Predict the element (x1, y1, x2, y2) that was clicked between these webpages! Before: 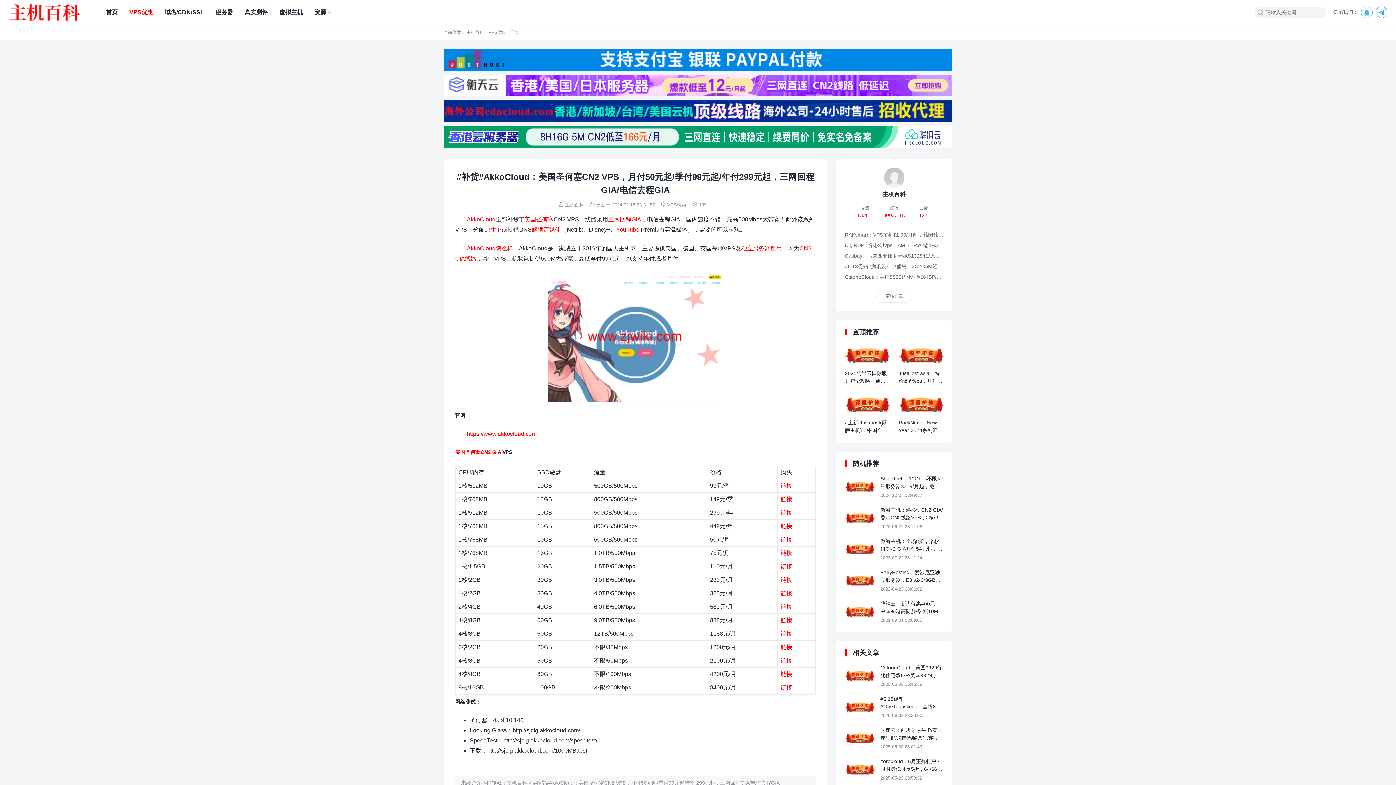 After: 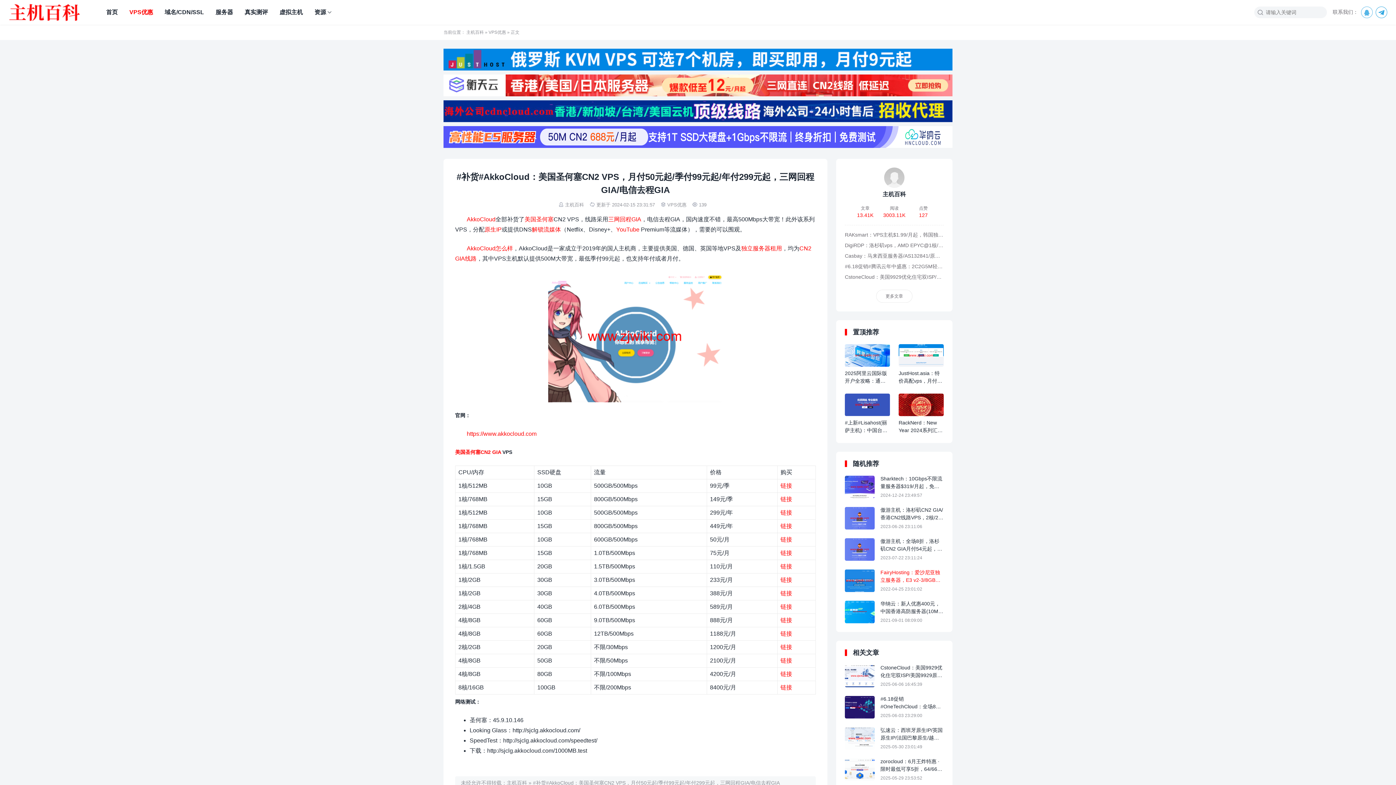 Action: label: FairyHosting：爱沙尼亚独立服务器，E3 v2-3/8GB内存/480GB SSD 或2TB HDD硬盘/不限流量/1Gbps端口，€49/月起

2022-04-25 23:01:02 bbox: (845, 569, 944, 592)